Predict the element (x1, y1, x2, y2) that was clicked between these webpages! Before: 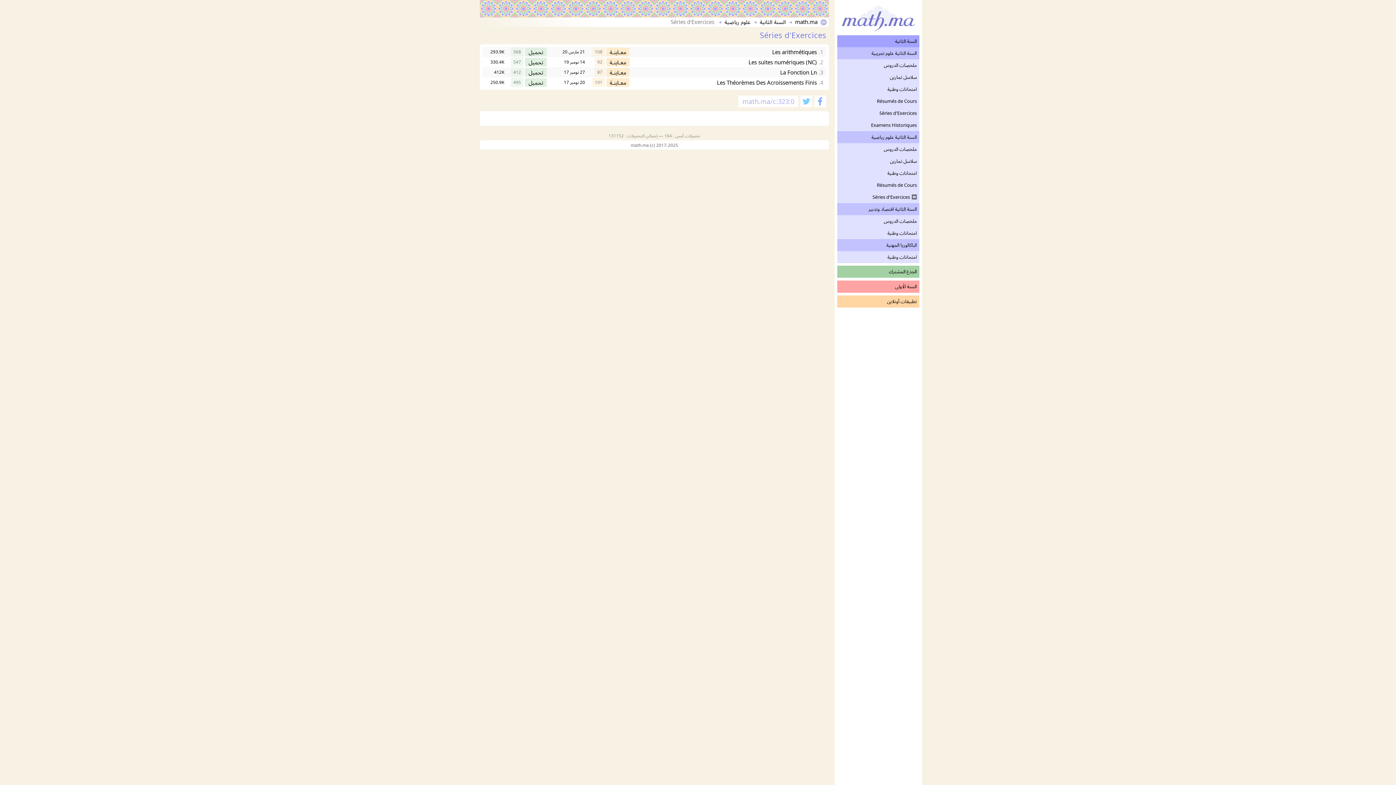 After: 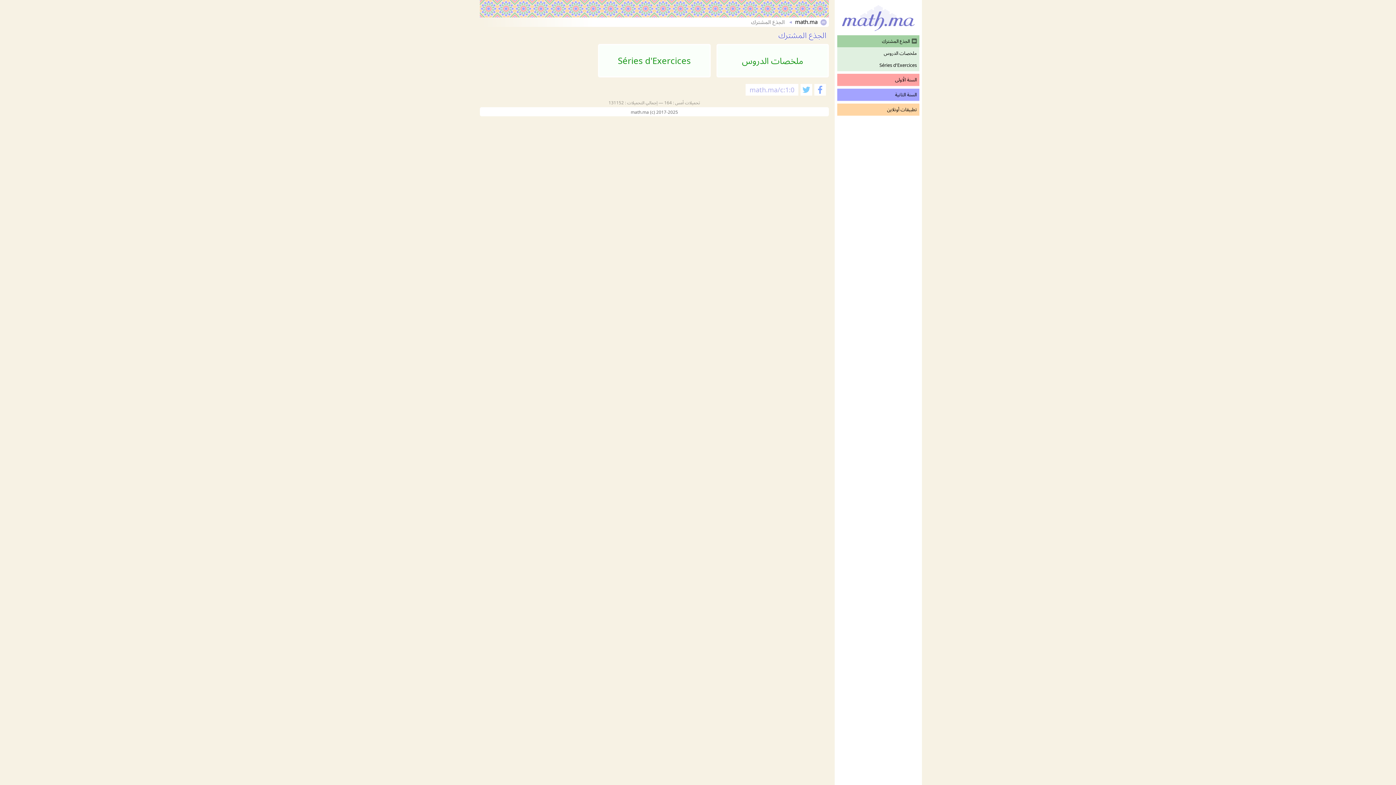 Action: bbox: (837, 265, 919, 277) label: الجذع المشترك